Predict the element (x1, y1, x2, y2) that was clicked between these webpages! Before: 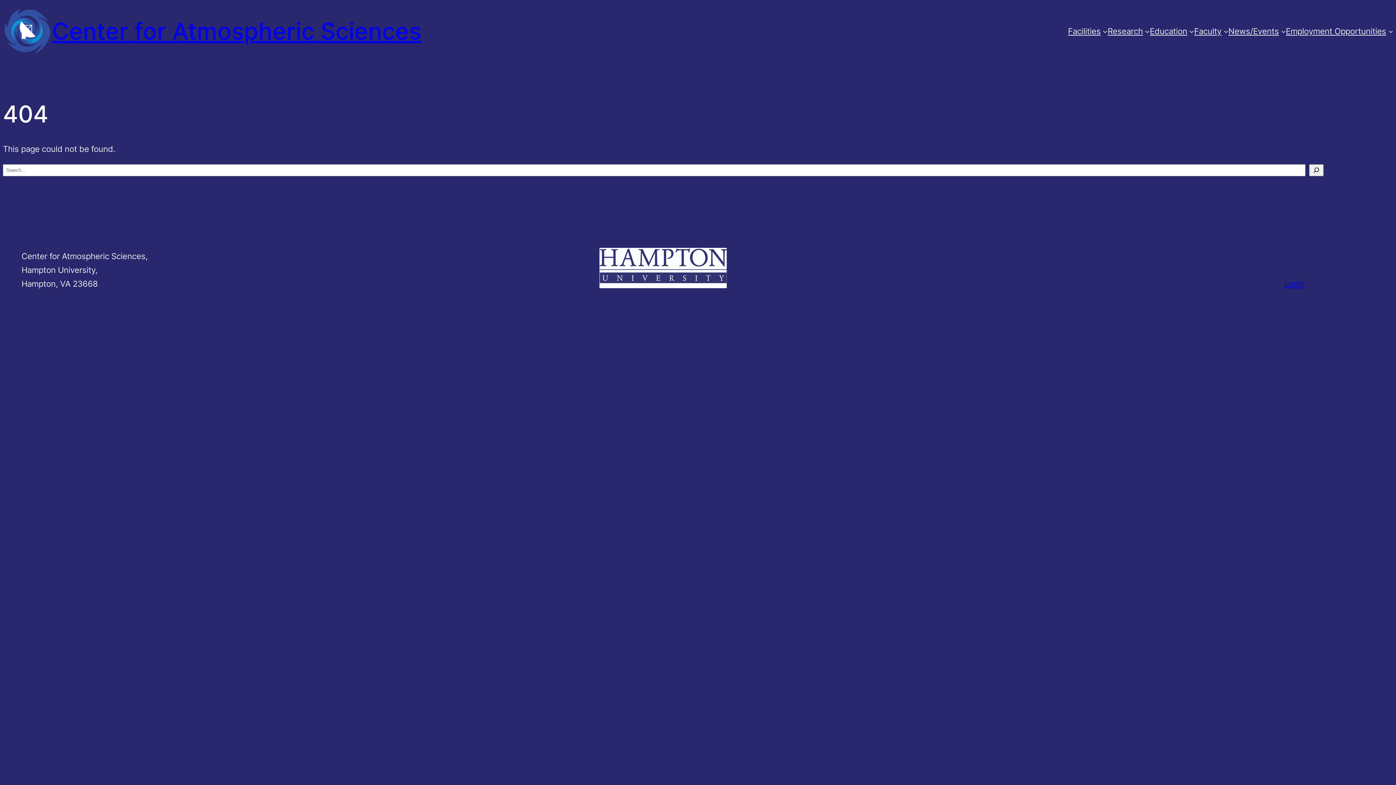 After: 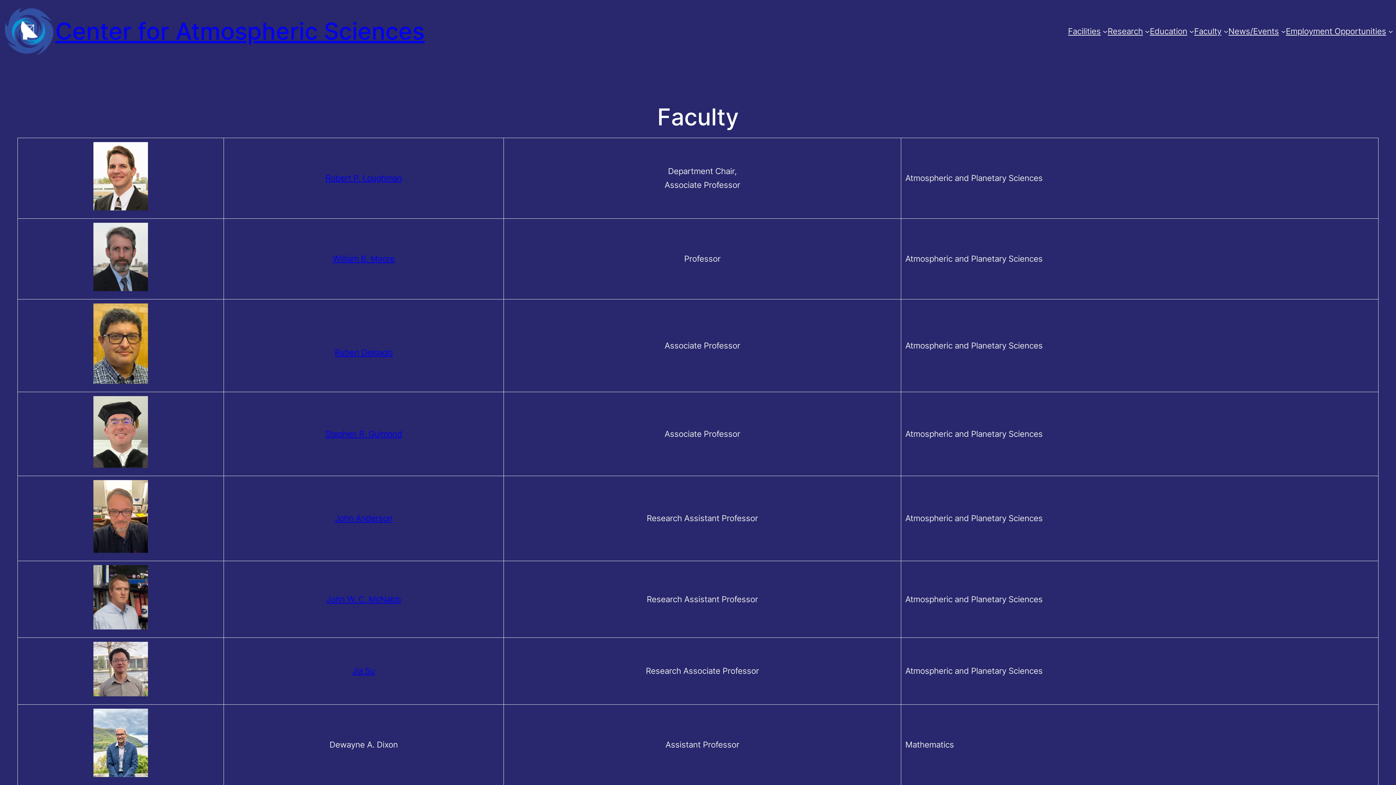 Action: bbox: (1194, 24, 1221, 38) label: Faculty